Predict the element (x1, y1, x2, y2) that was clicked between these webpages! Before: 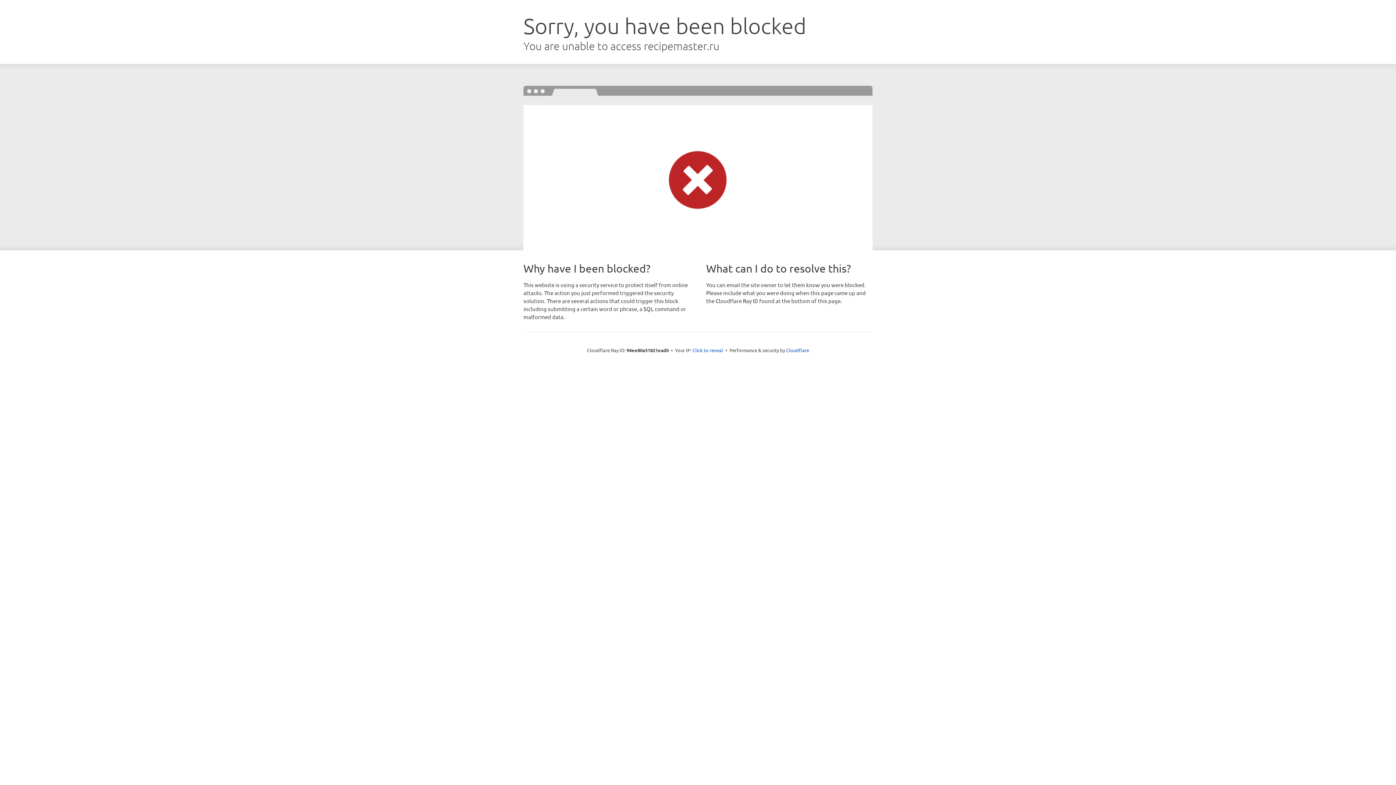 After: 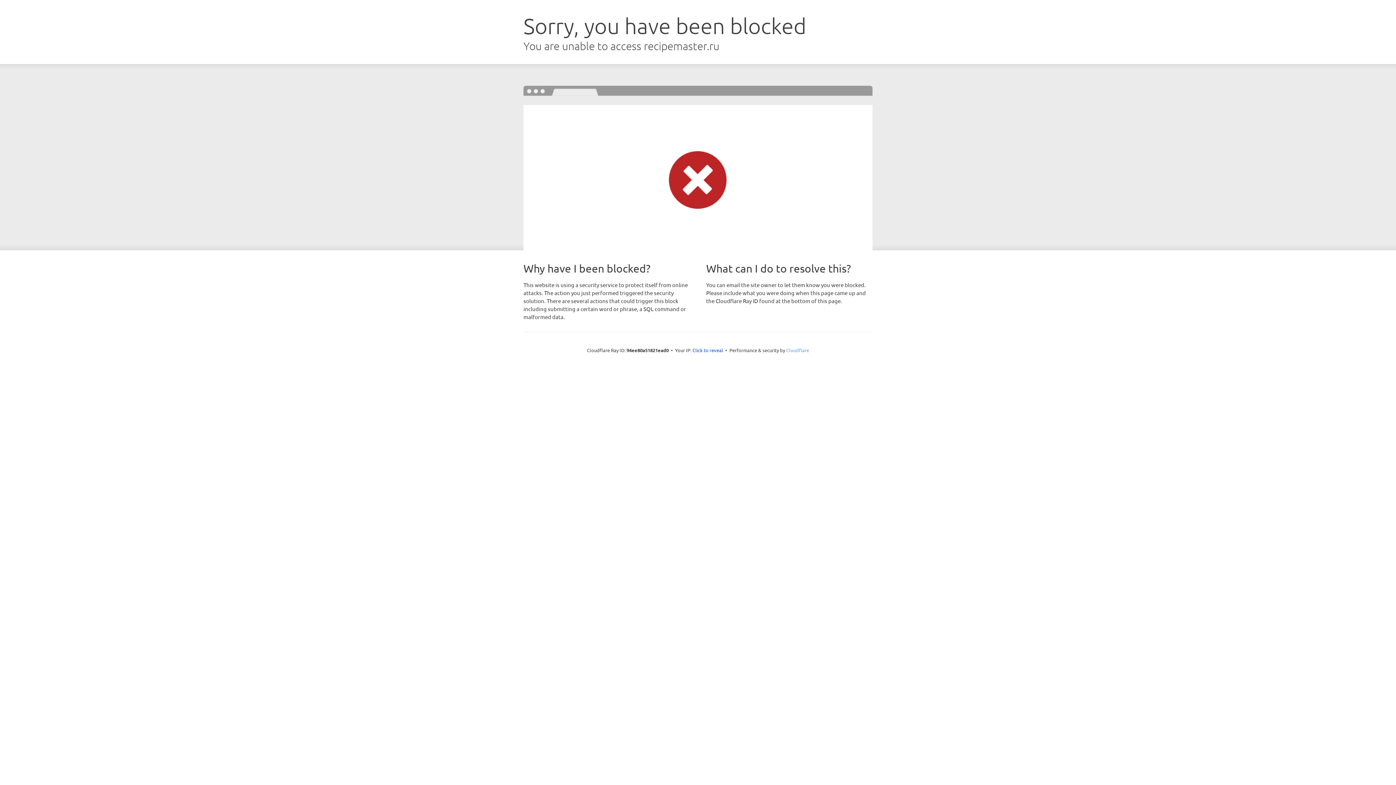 Action: bbox: (786, 347, 809, 353) label: Cloudflare